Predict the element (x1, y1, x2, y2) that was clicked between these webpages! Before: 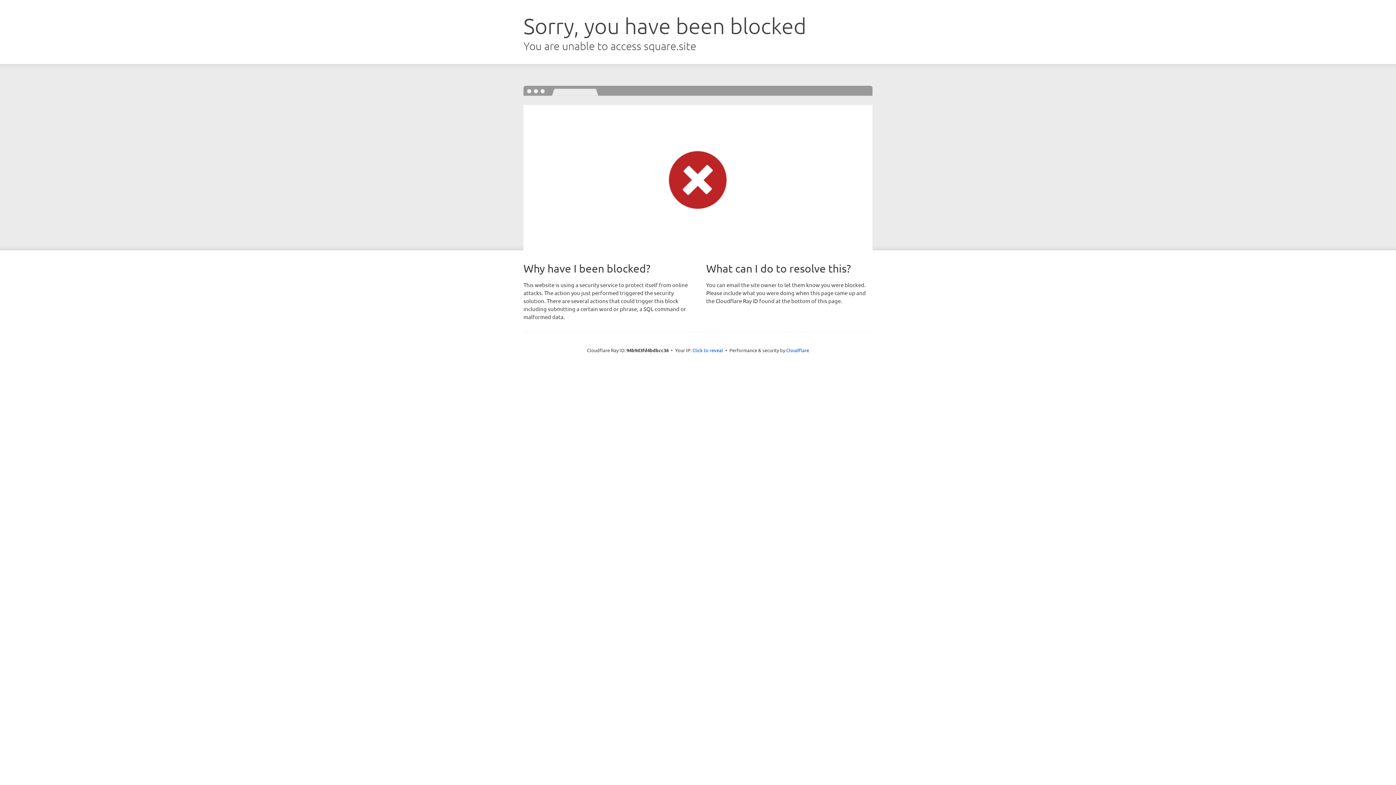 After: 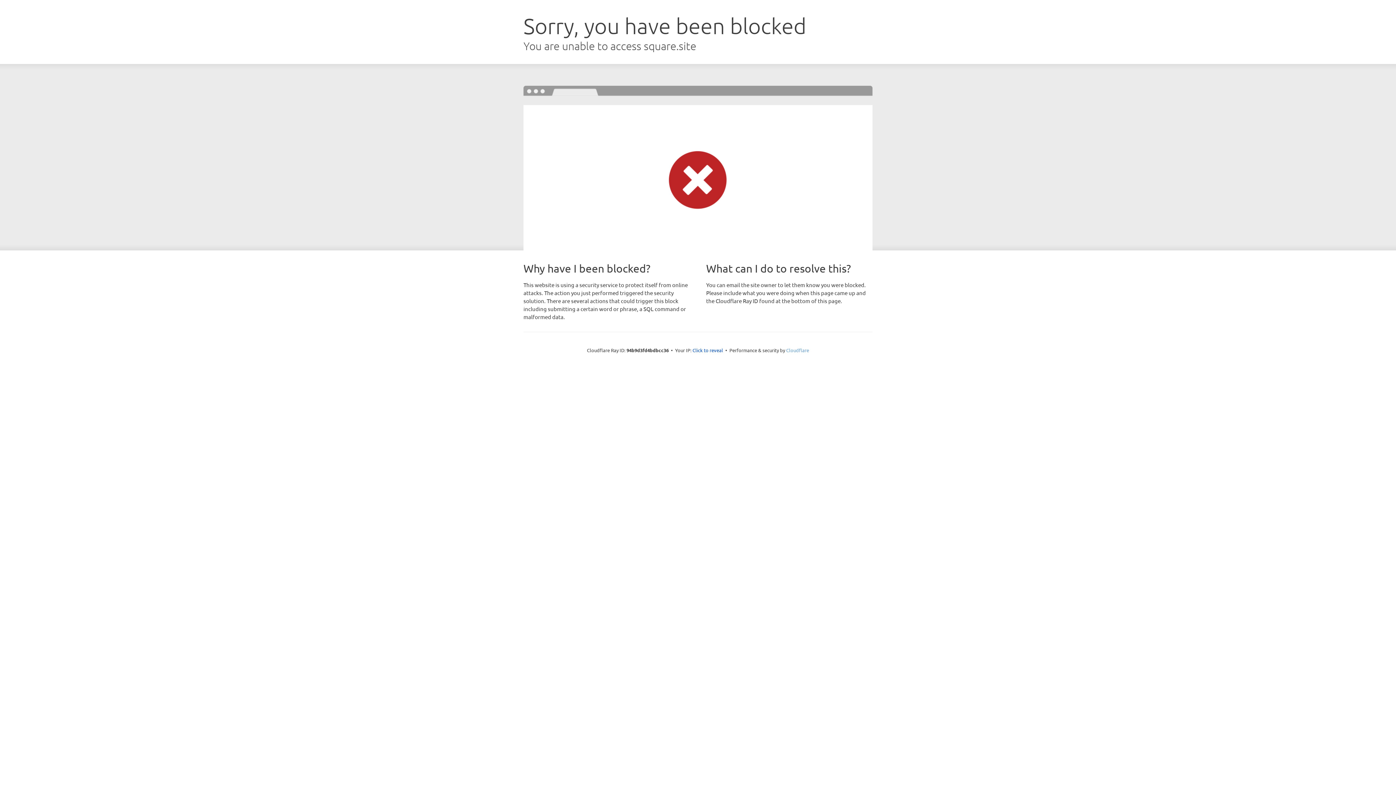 Action: label: Cloudflare bbox: (786, 347, 809, 353)